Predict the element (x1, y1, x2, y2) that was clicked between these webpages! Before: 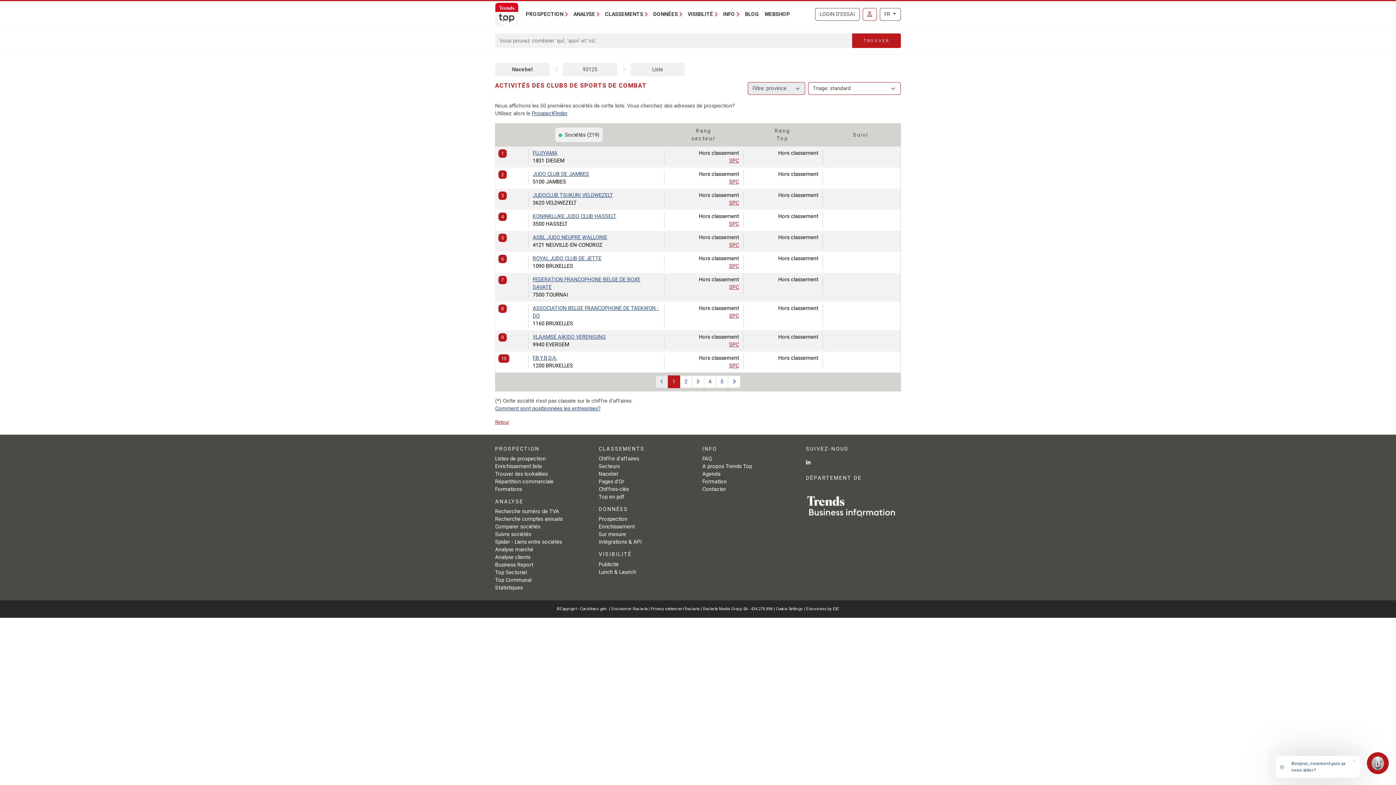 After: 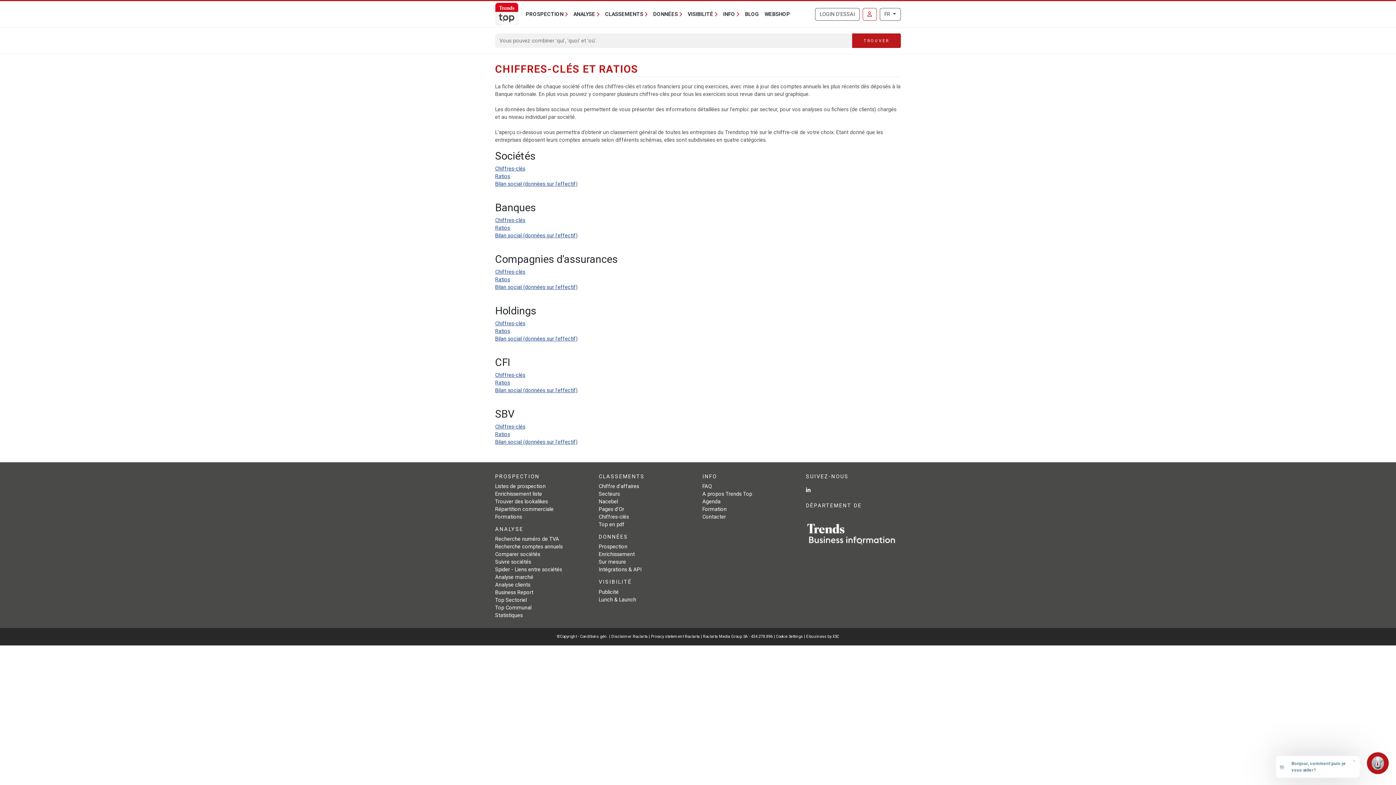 Action: bbox: (598, 486, 629, 492) label: Chiffres-clés